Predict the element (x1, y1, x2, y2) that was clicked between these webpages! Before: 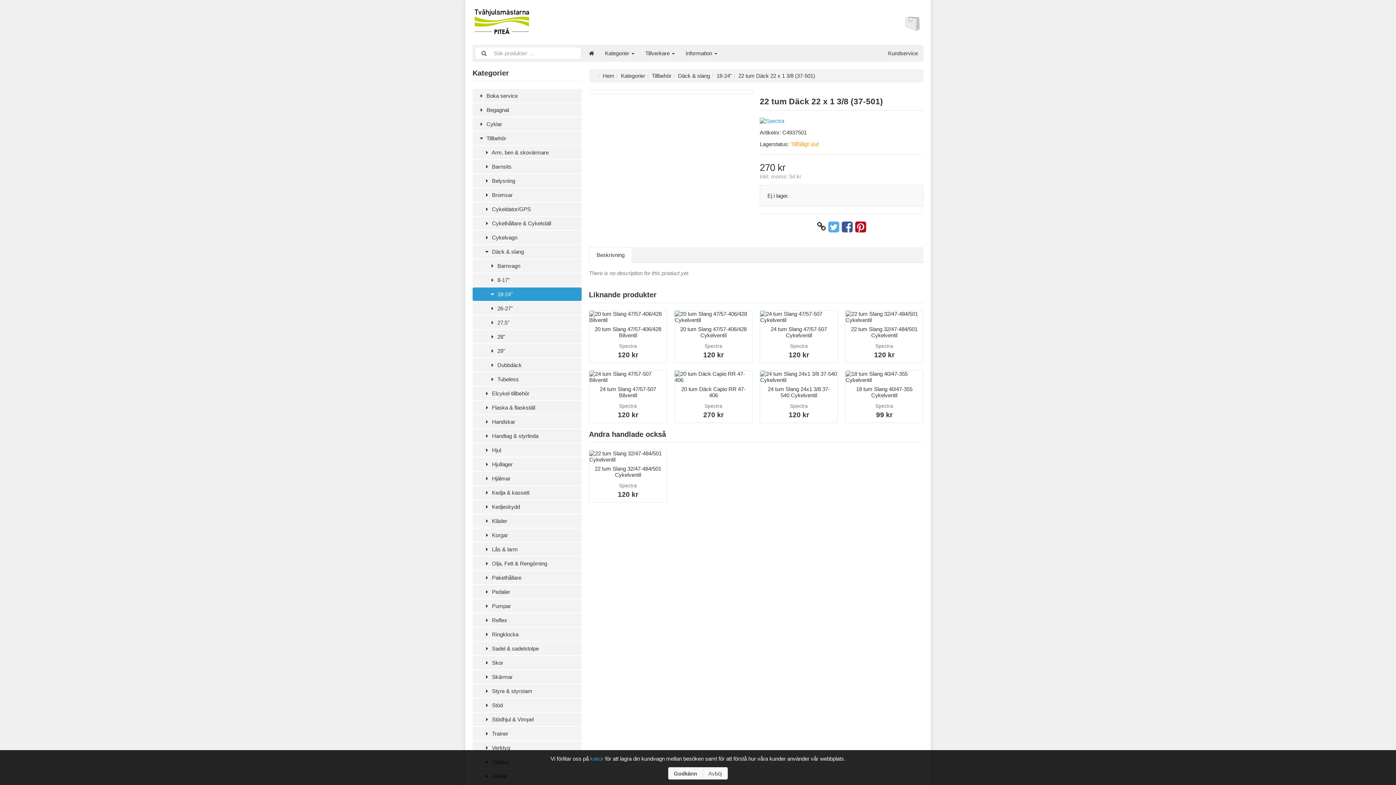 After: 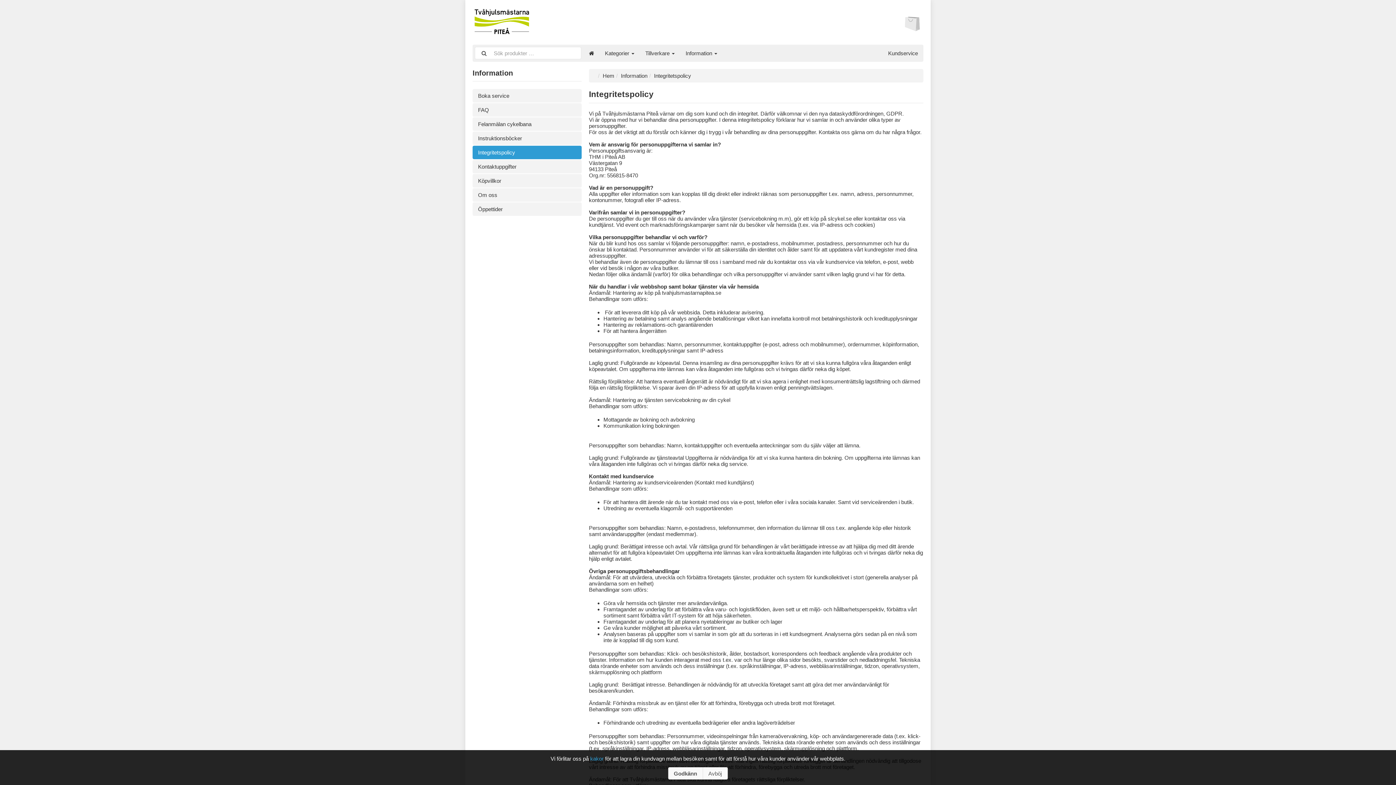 Action: label: kakor  bbox: (590, 756, 605, 762)